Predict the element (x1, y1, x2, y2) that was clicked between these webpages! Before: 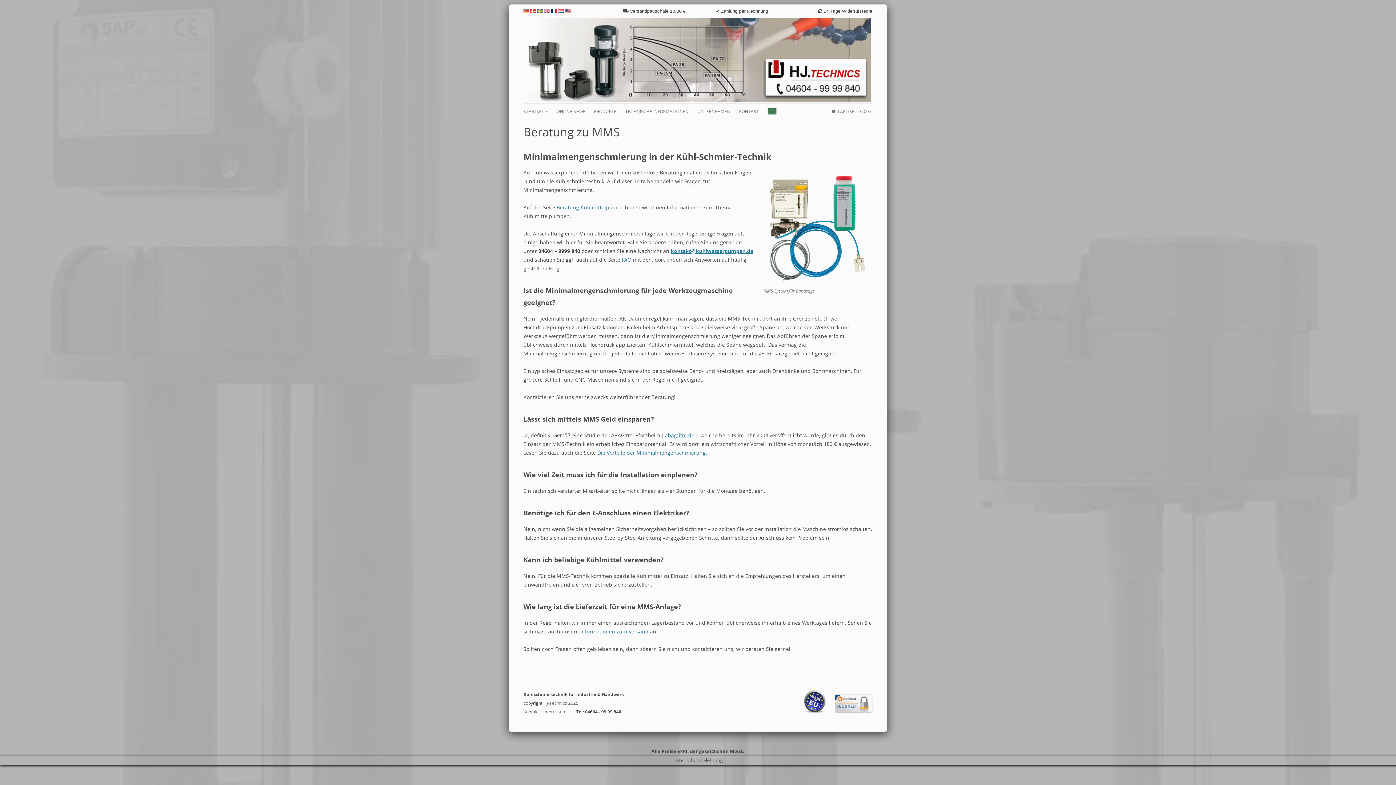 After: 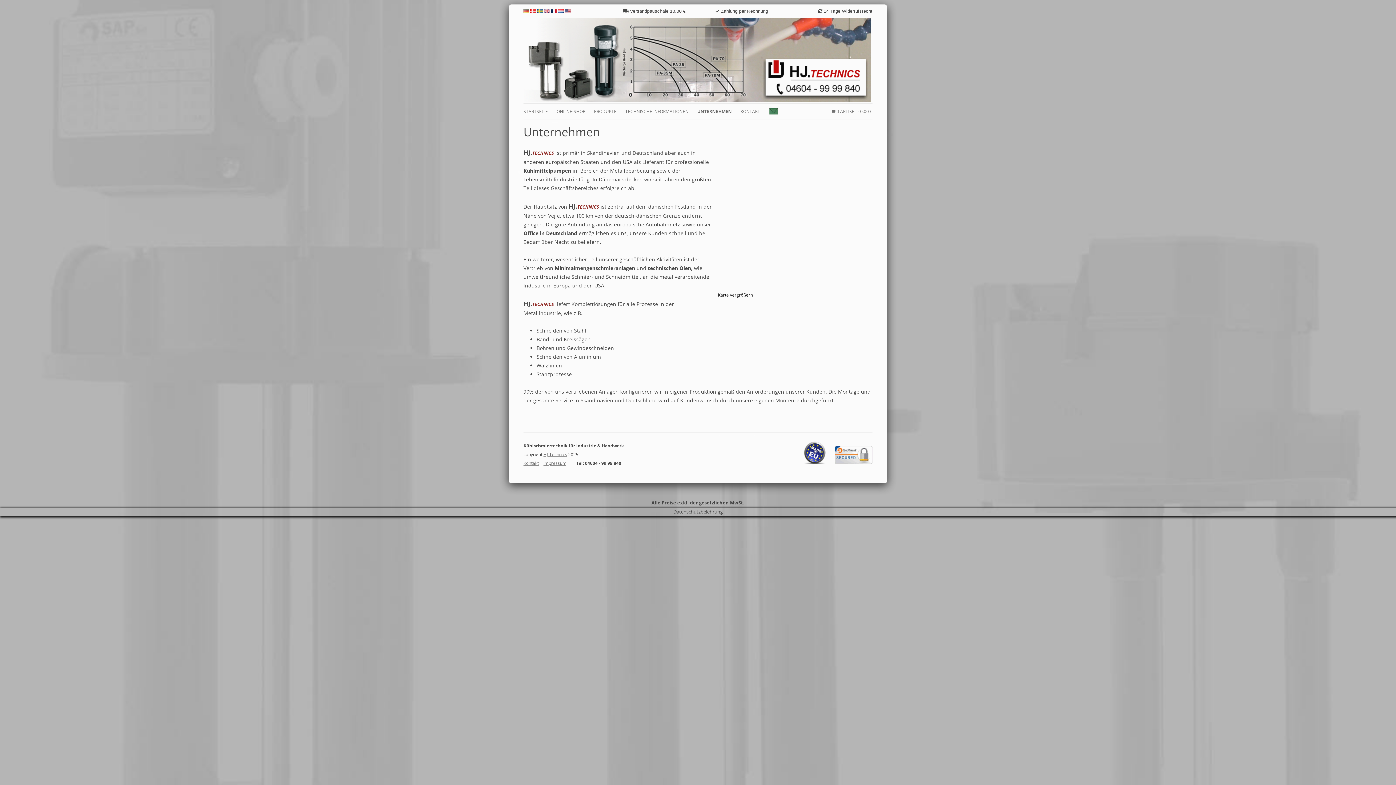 Action: label: UNTERNEHMEN bbox: (697, 103, 730, 119)